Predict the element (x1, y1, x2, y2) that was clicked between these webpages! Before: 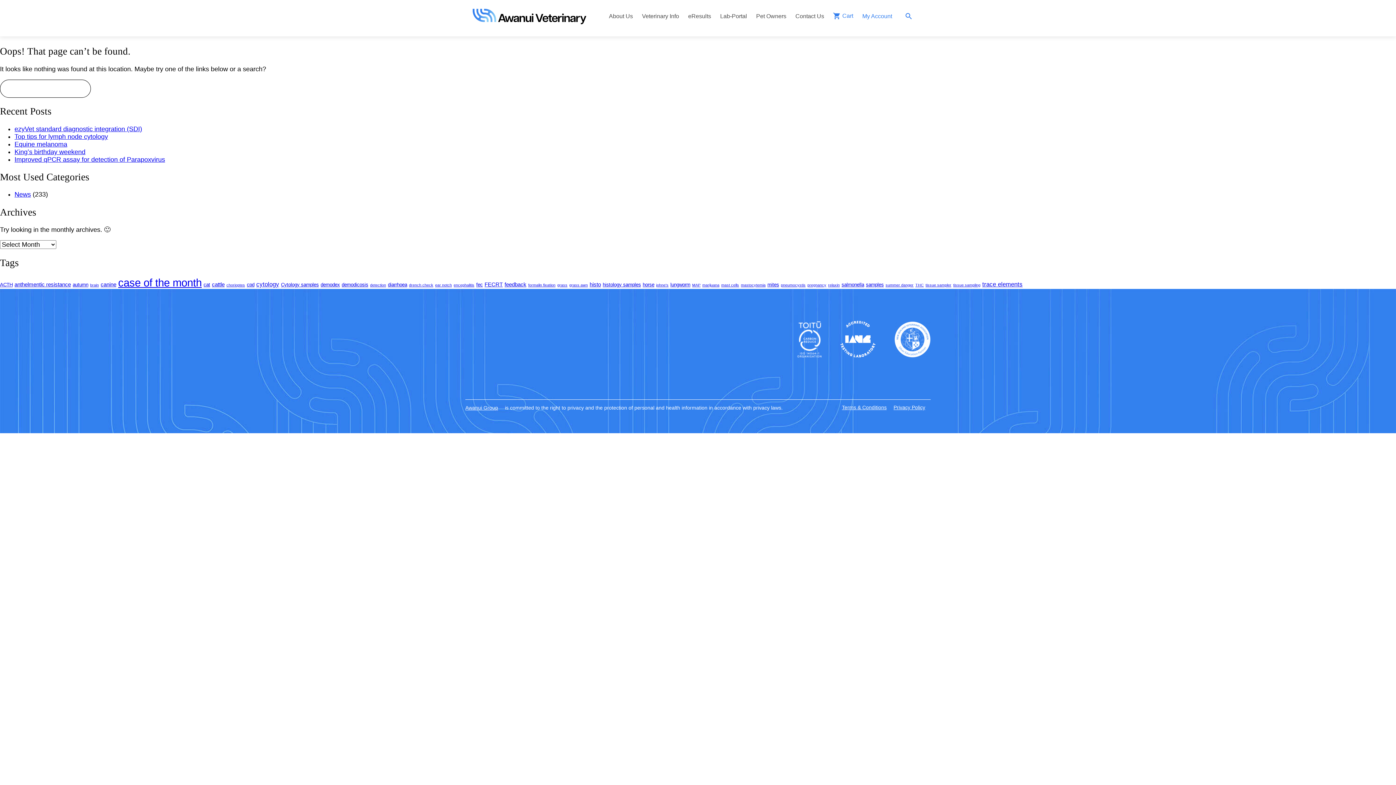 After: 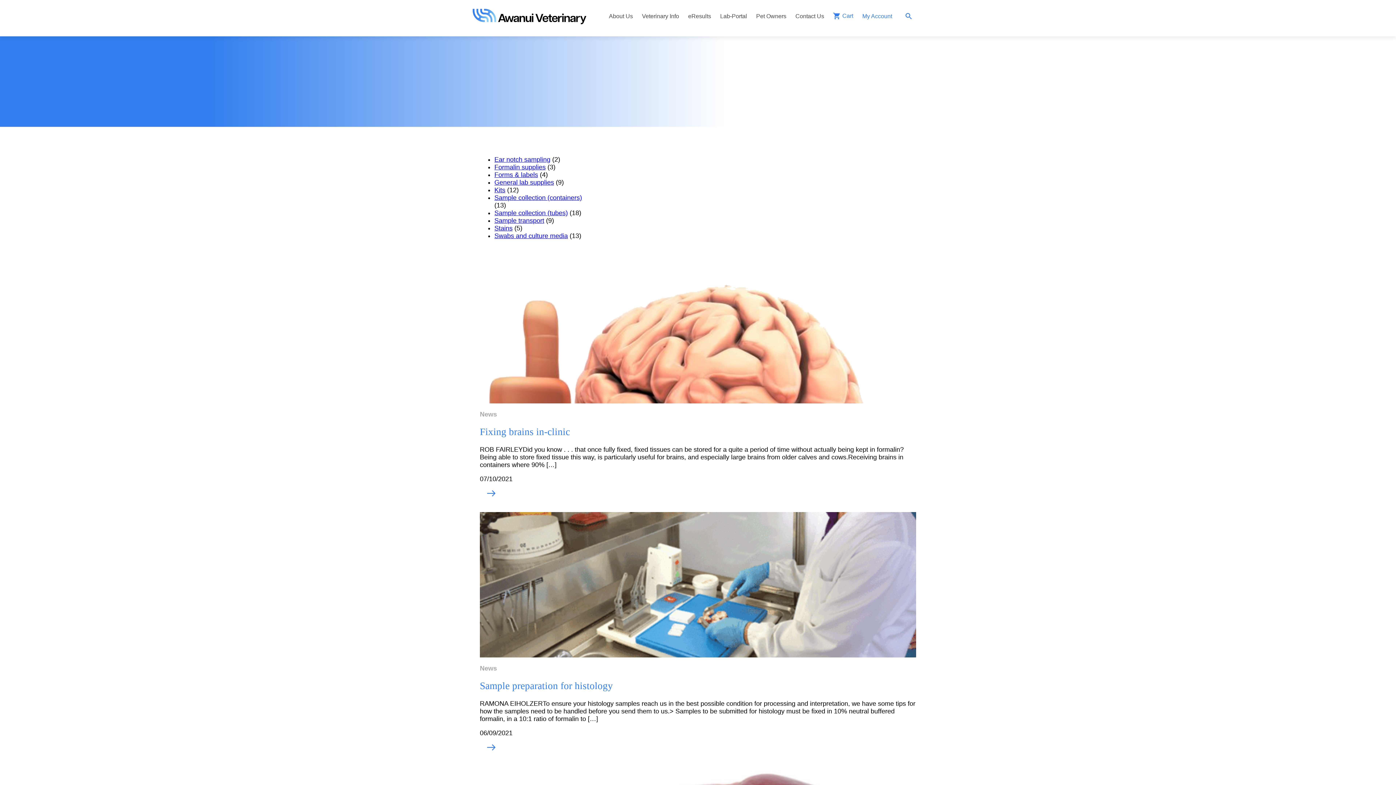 Action: bbox: (589, 281, 601, 287) label: histo (3 items)